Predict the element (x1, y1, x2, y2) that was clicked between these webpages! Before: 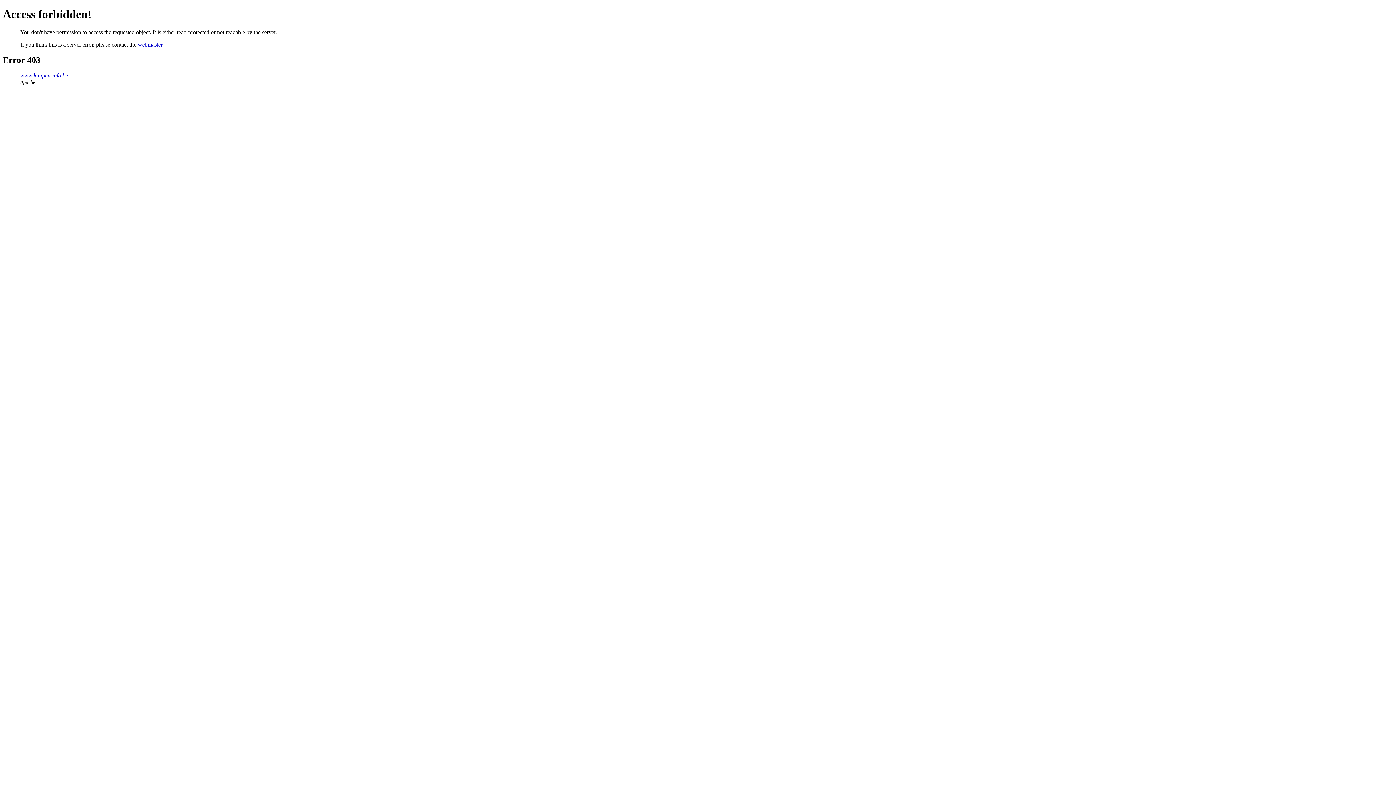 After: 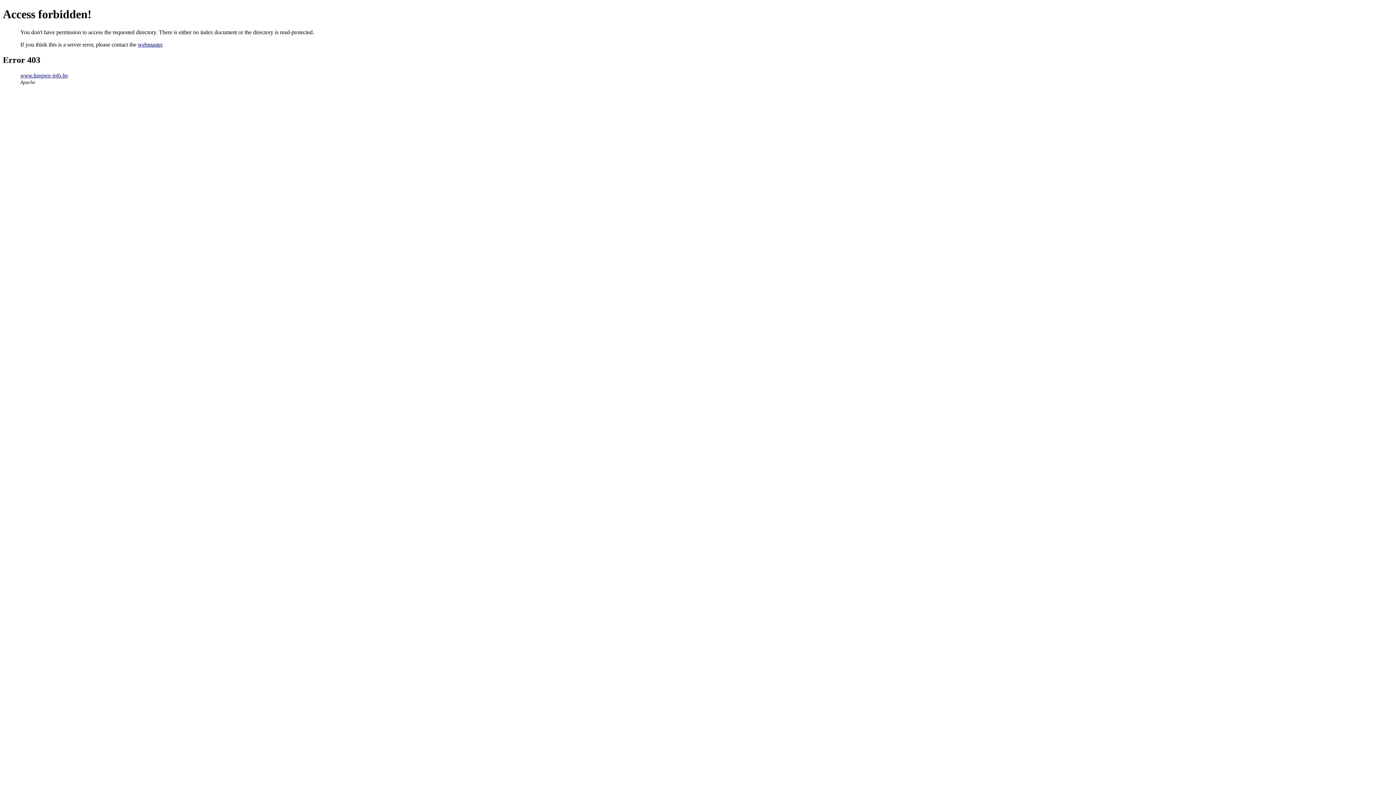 Action: bbox: (20, 72, 68, 78) label: www.lampen-info.be